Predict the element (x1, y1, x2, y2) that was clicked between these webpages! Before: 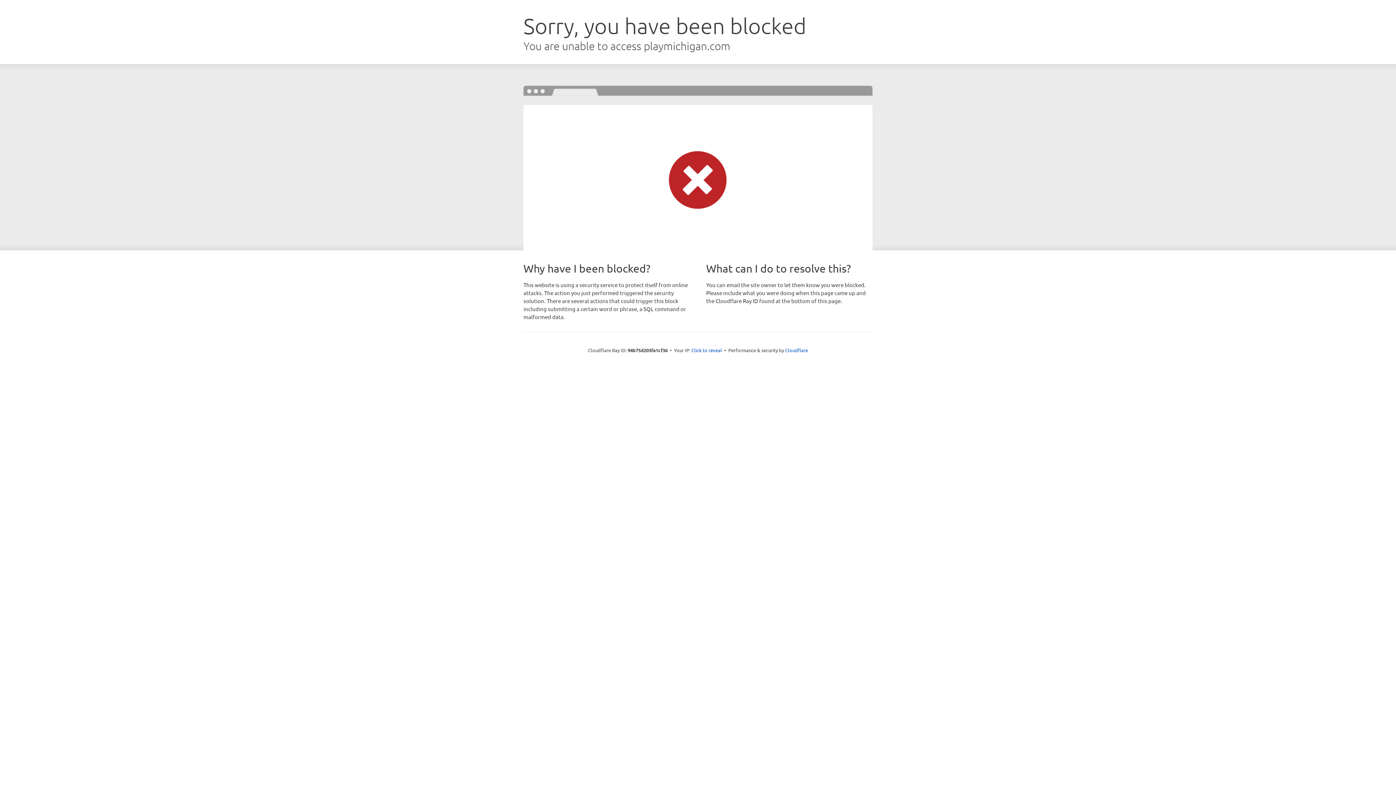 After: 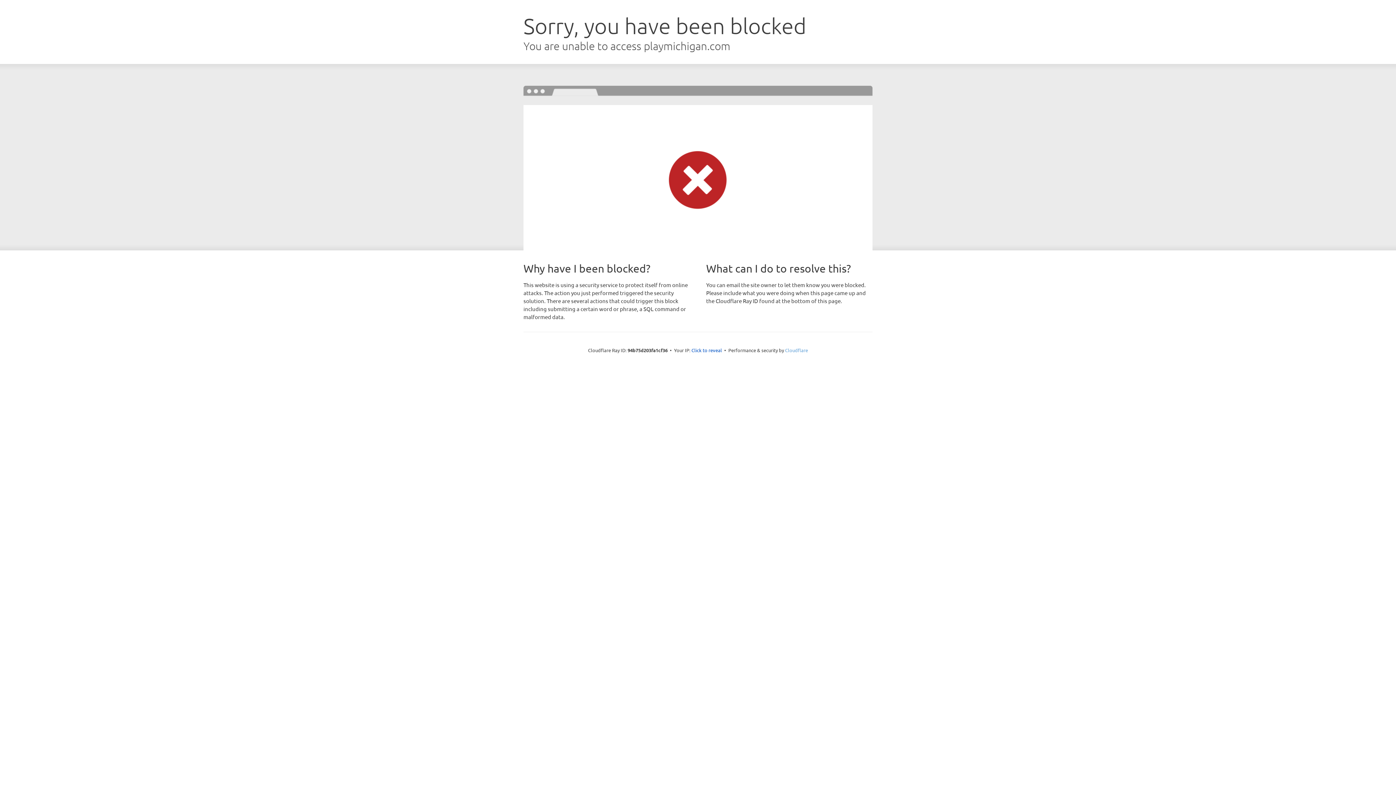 Action: label: Cloudflare bbox: (785, 347, 808, 353)